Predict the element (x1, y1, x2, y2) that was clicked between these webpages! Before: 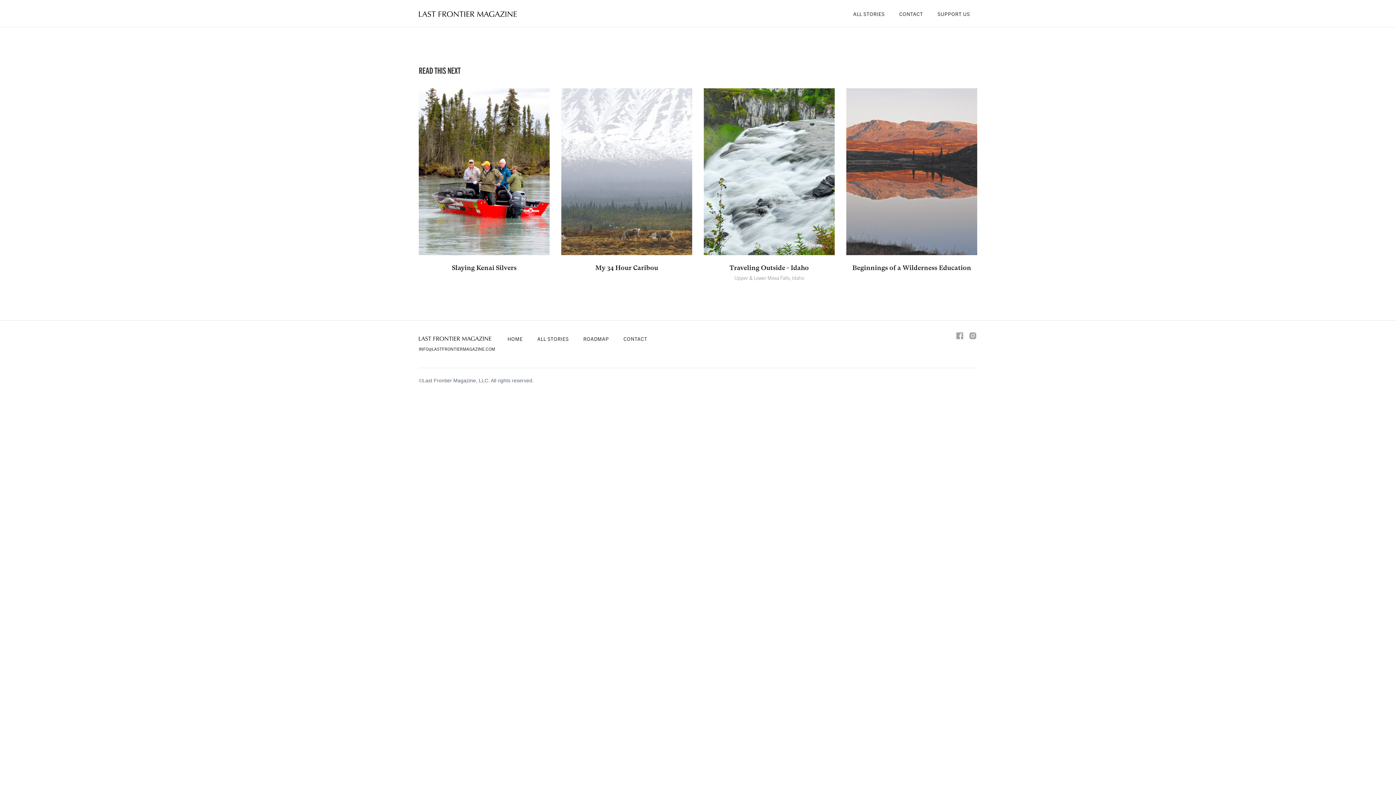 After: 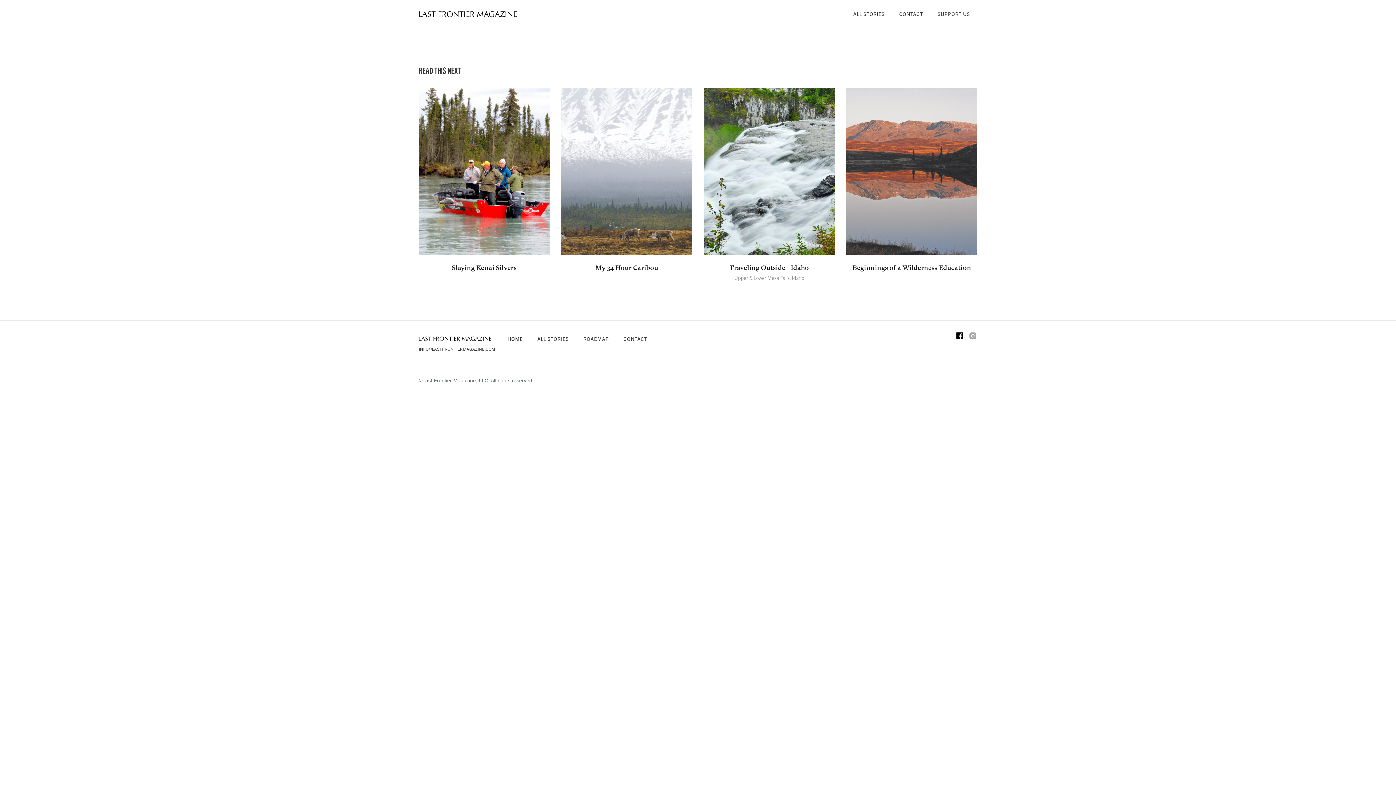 Action: bbox: (955, 331, 964, 342)